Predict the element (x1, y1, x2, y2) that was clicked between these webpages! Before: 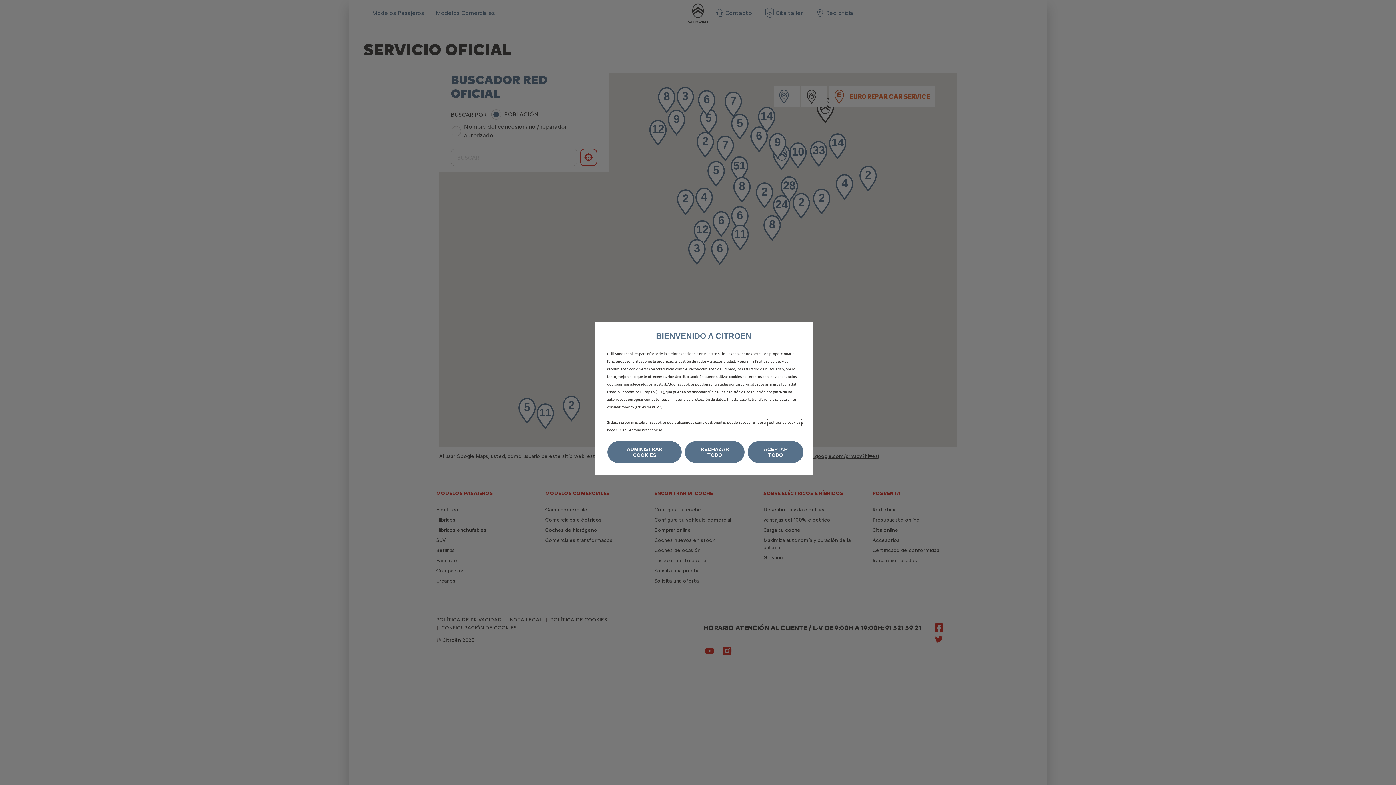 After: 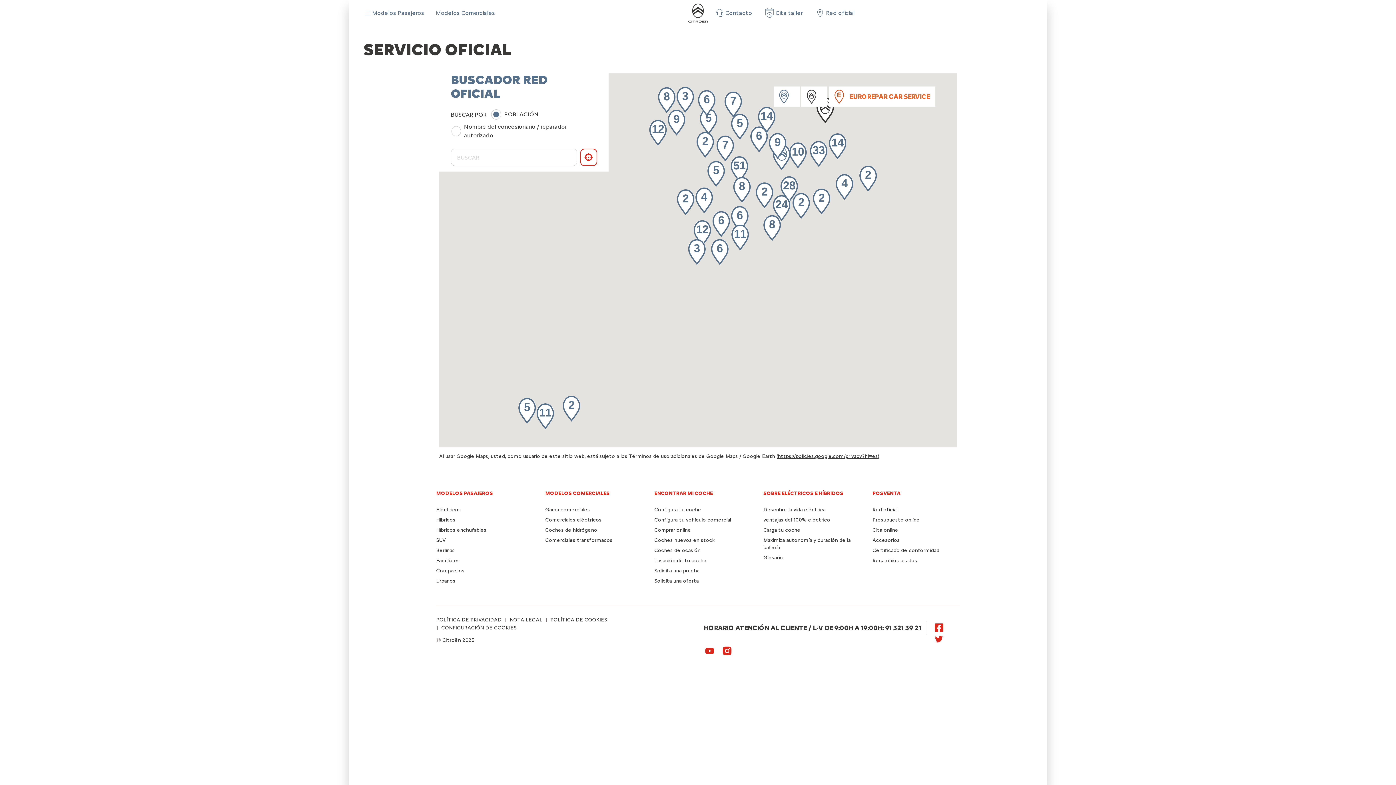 Action: label: ACEPTAR TODO bbox: (748, 441, 803, 463)